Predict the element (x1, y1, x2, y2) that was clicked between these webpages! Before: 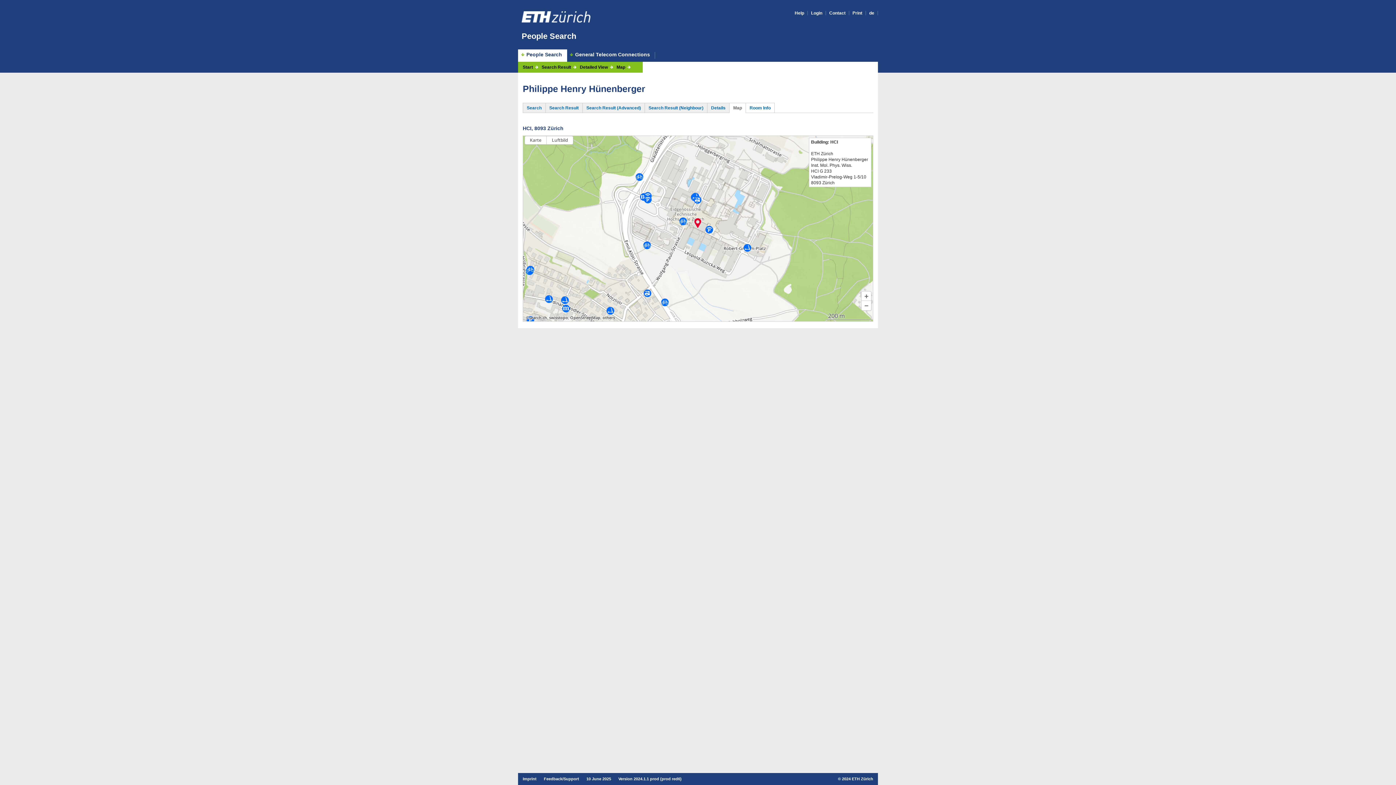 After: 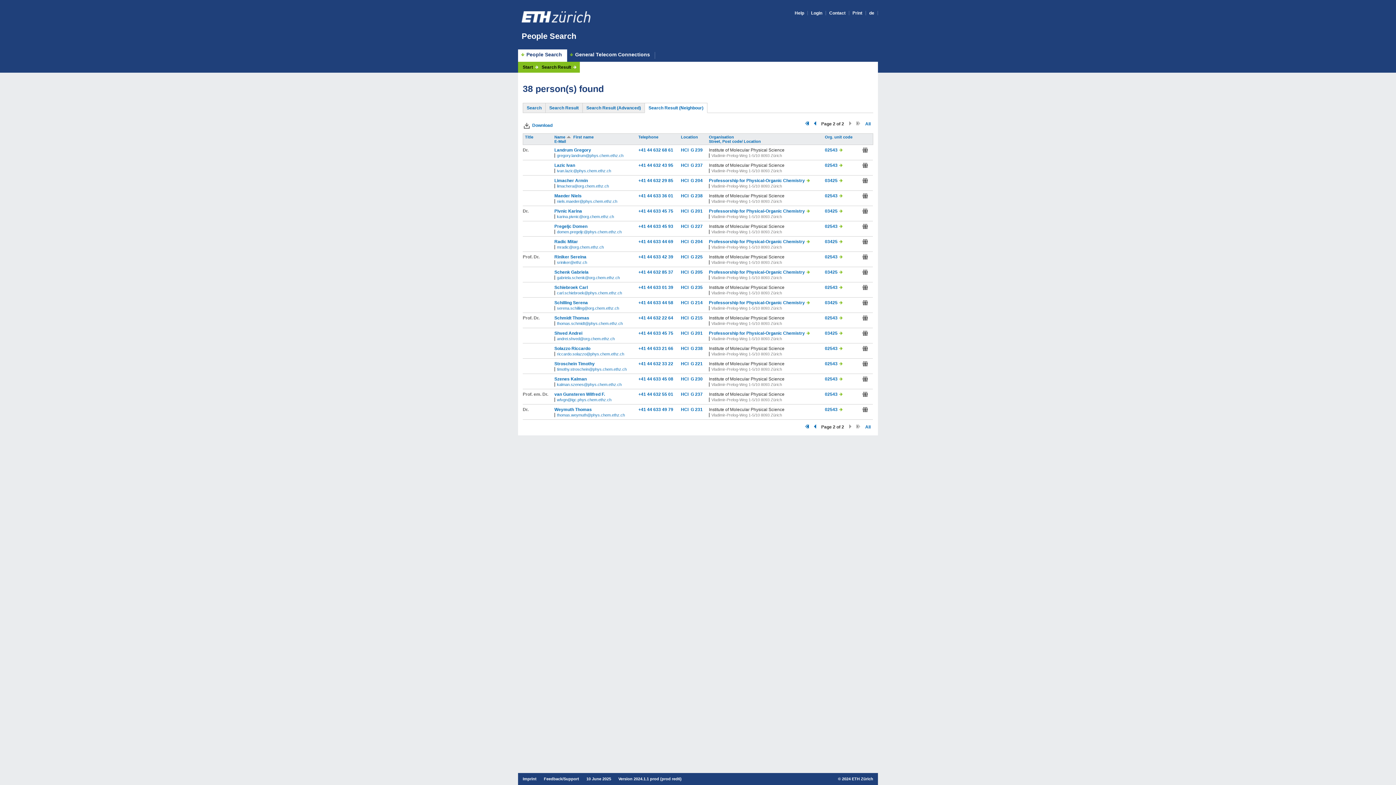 Action: label: Search Result (Neighbour) bbox: (645, 103, 707, 112)